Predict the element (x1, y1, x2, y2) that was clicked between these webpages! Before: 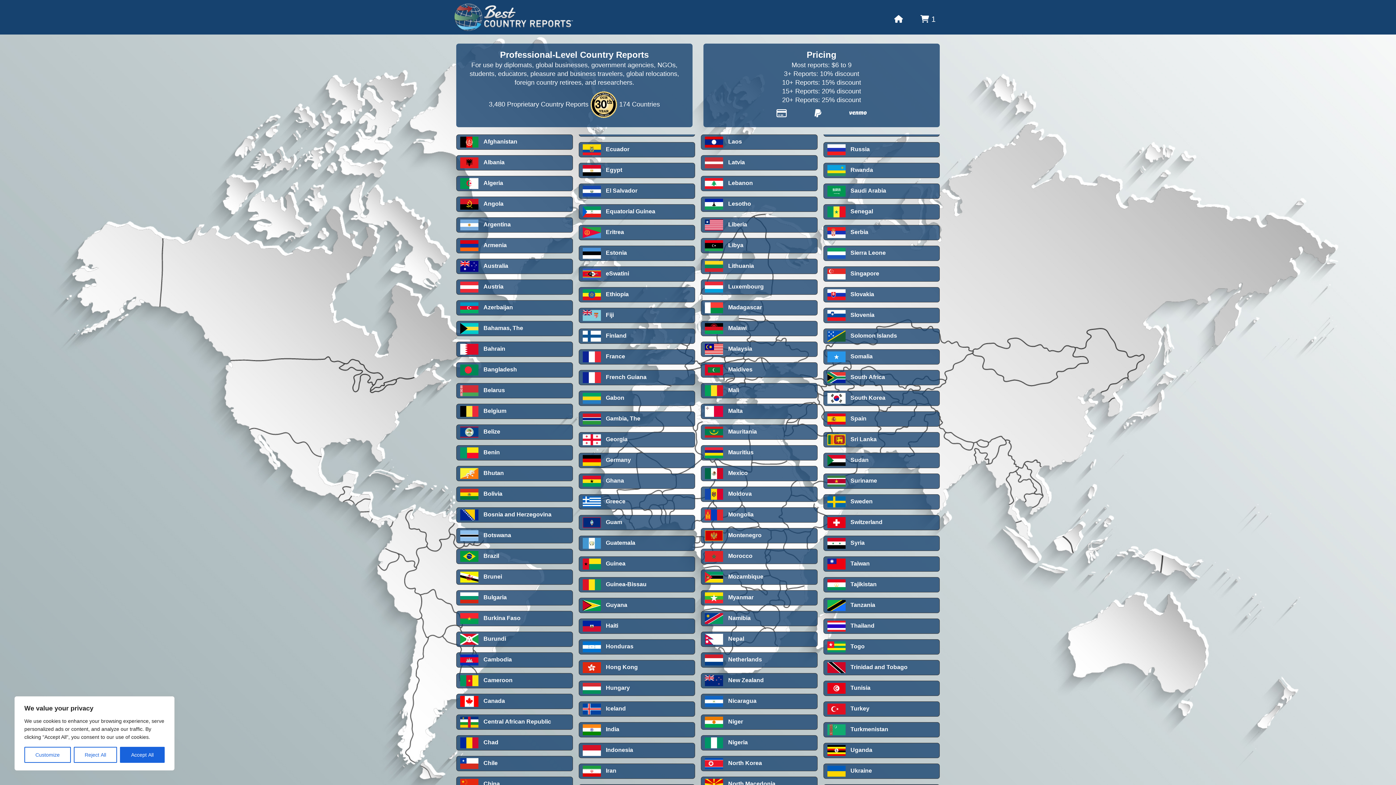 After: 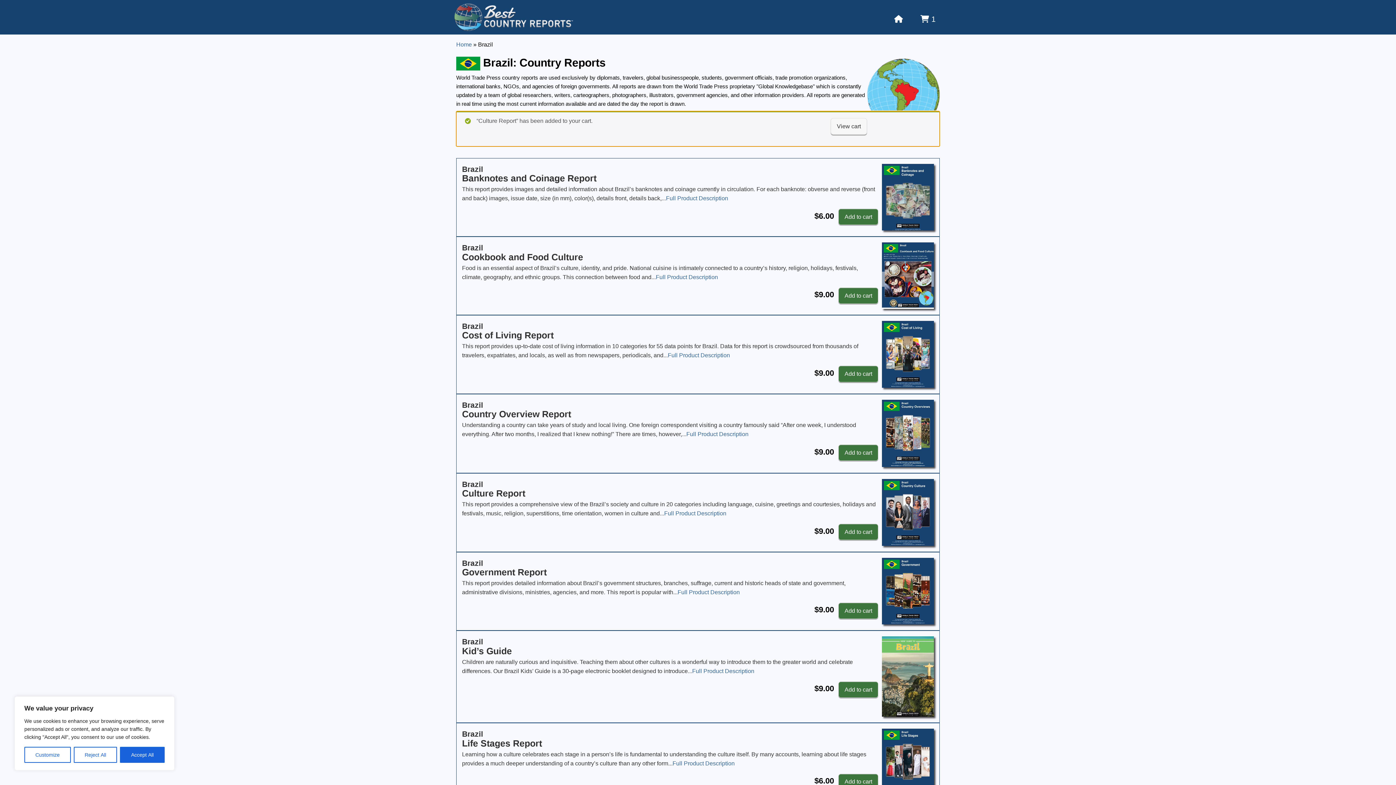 Action: bbox: (456, 549, 572, 564) label:  Brazil